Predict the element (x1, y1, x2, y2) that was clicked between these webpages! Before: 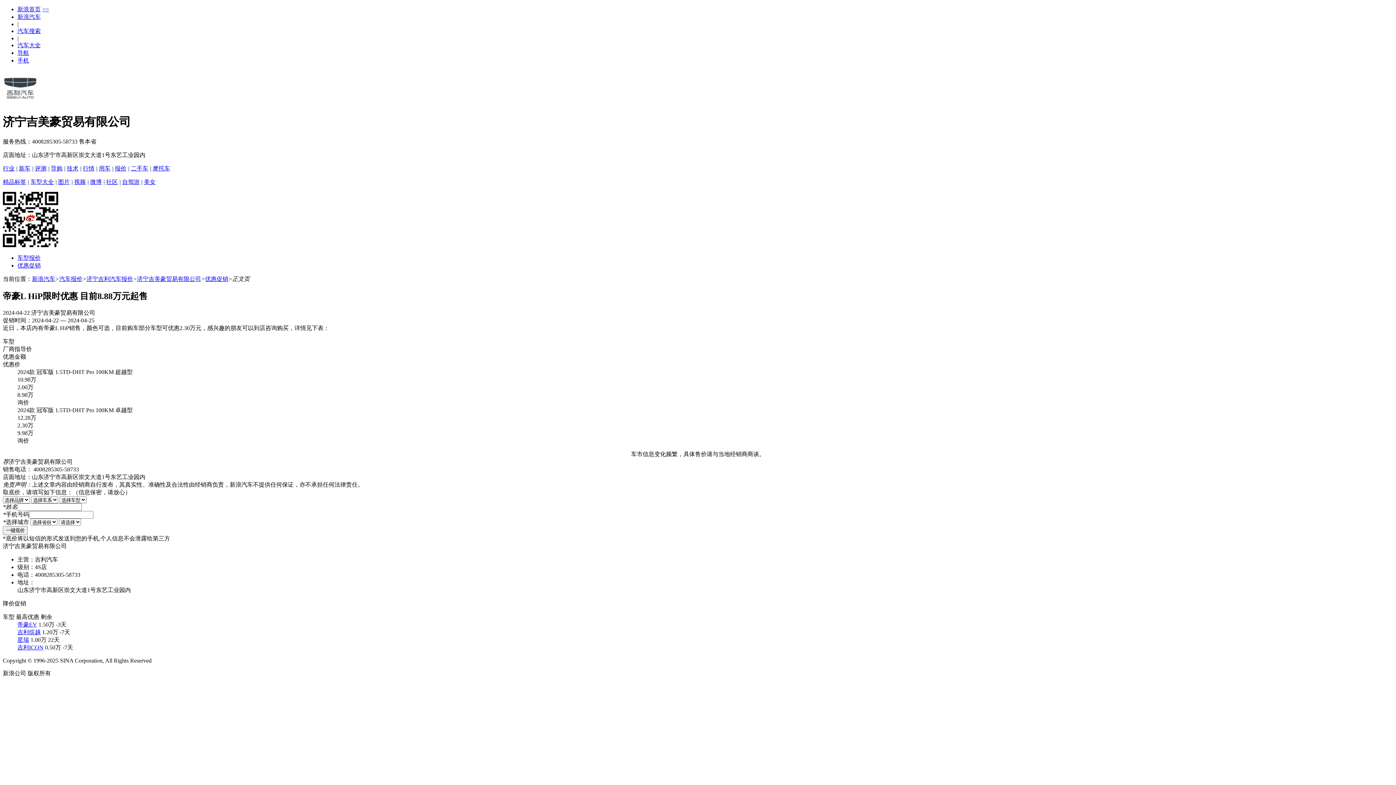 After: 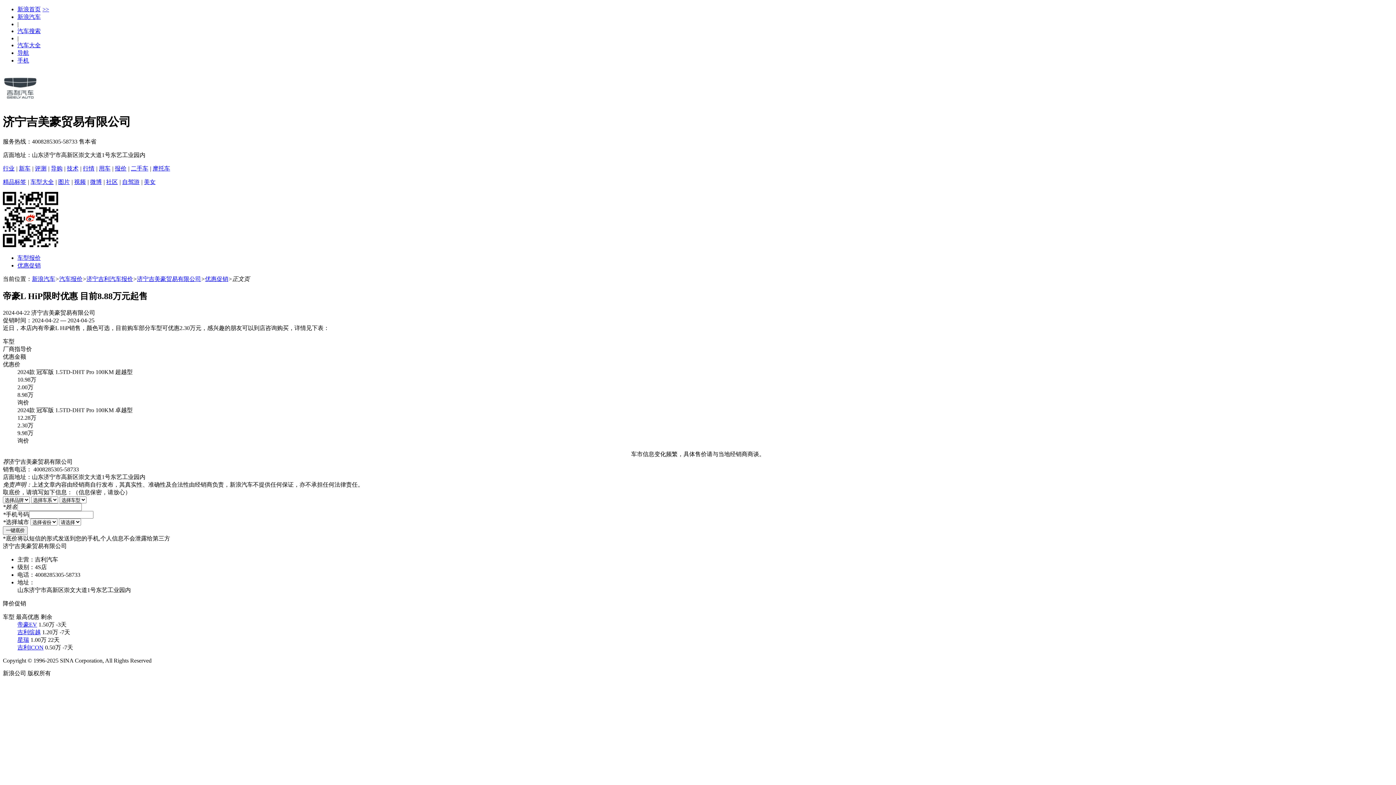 Action: label: 新浪汽车 bbox: (32, 275, 55, 282)